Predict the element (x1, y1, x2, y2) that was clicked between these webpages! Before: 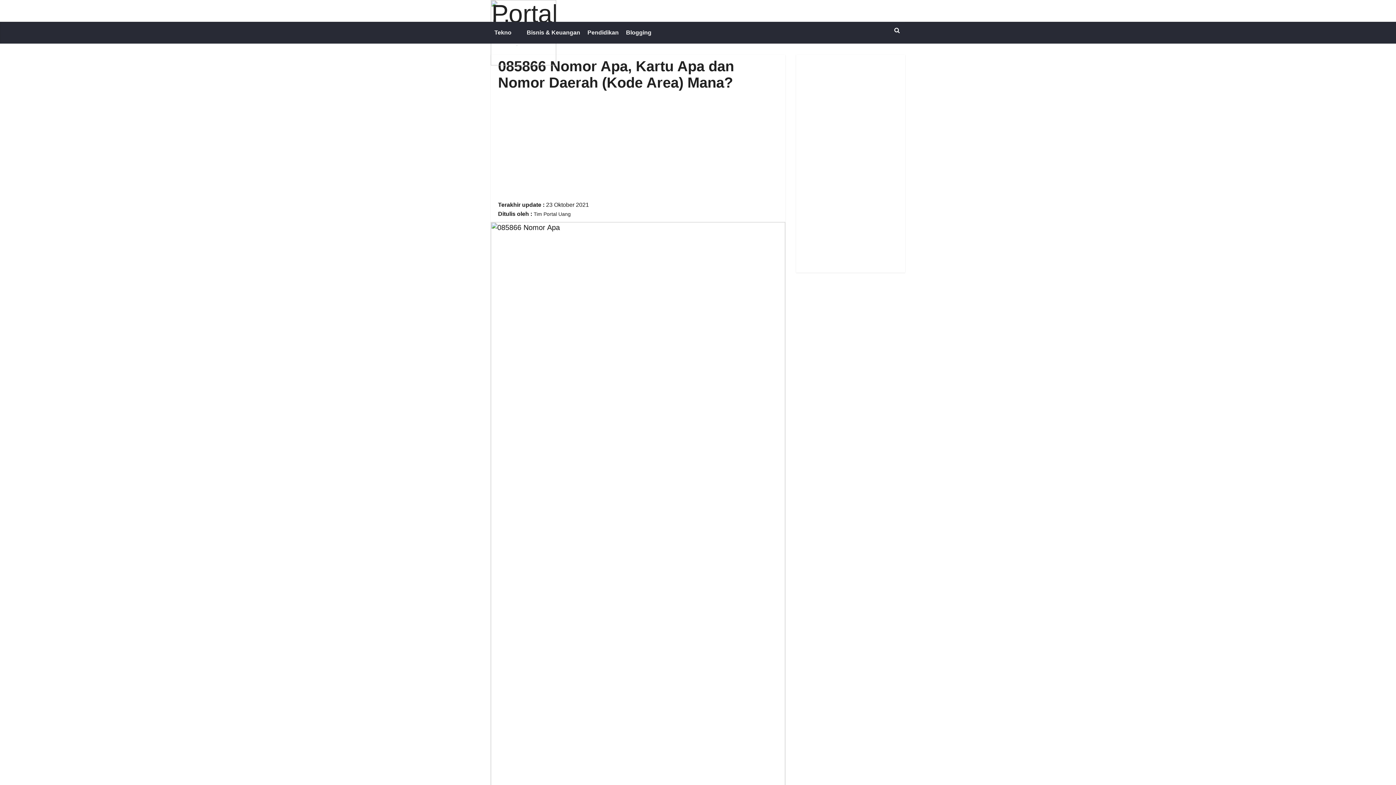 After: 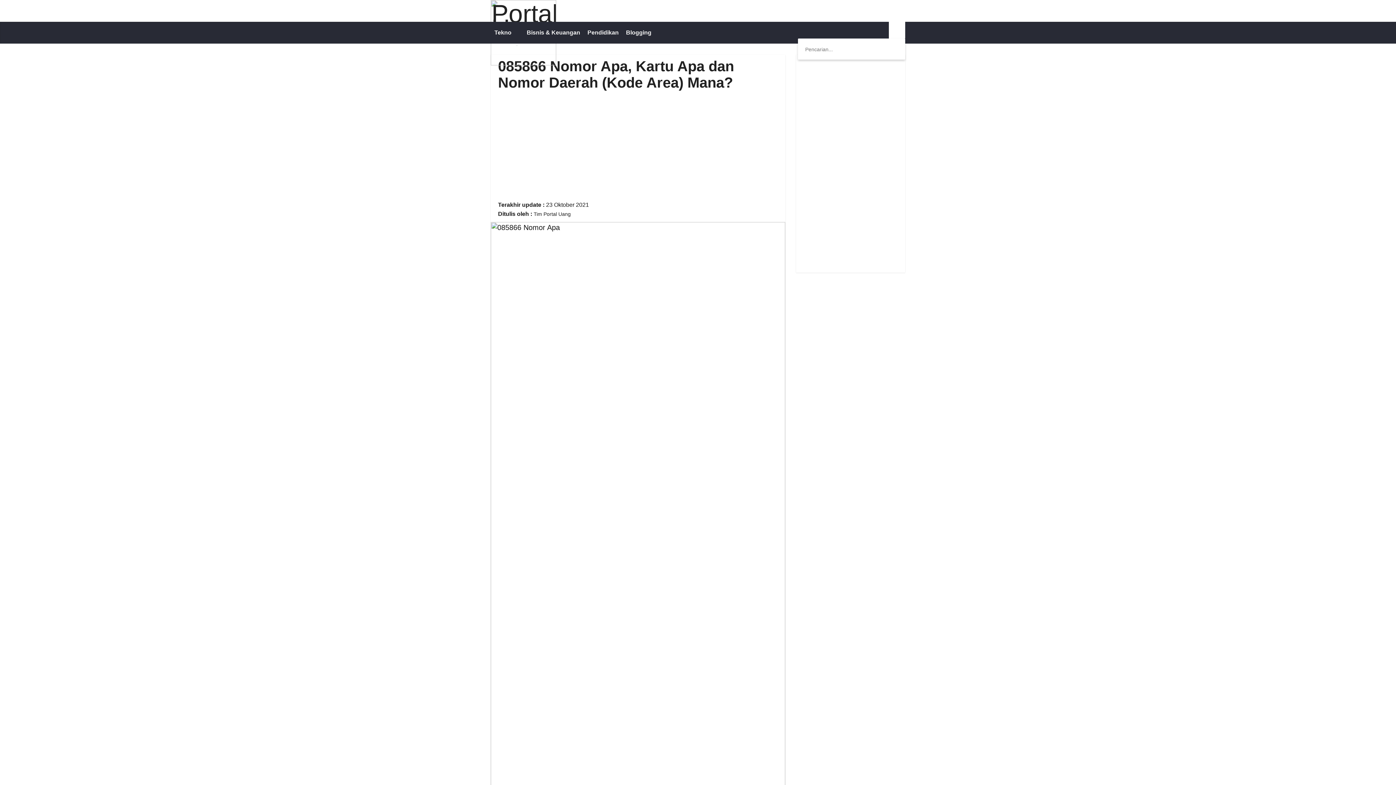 Action: bbox: (889, 21, 905, 38)